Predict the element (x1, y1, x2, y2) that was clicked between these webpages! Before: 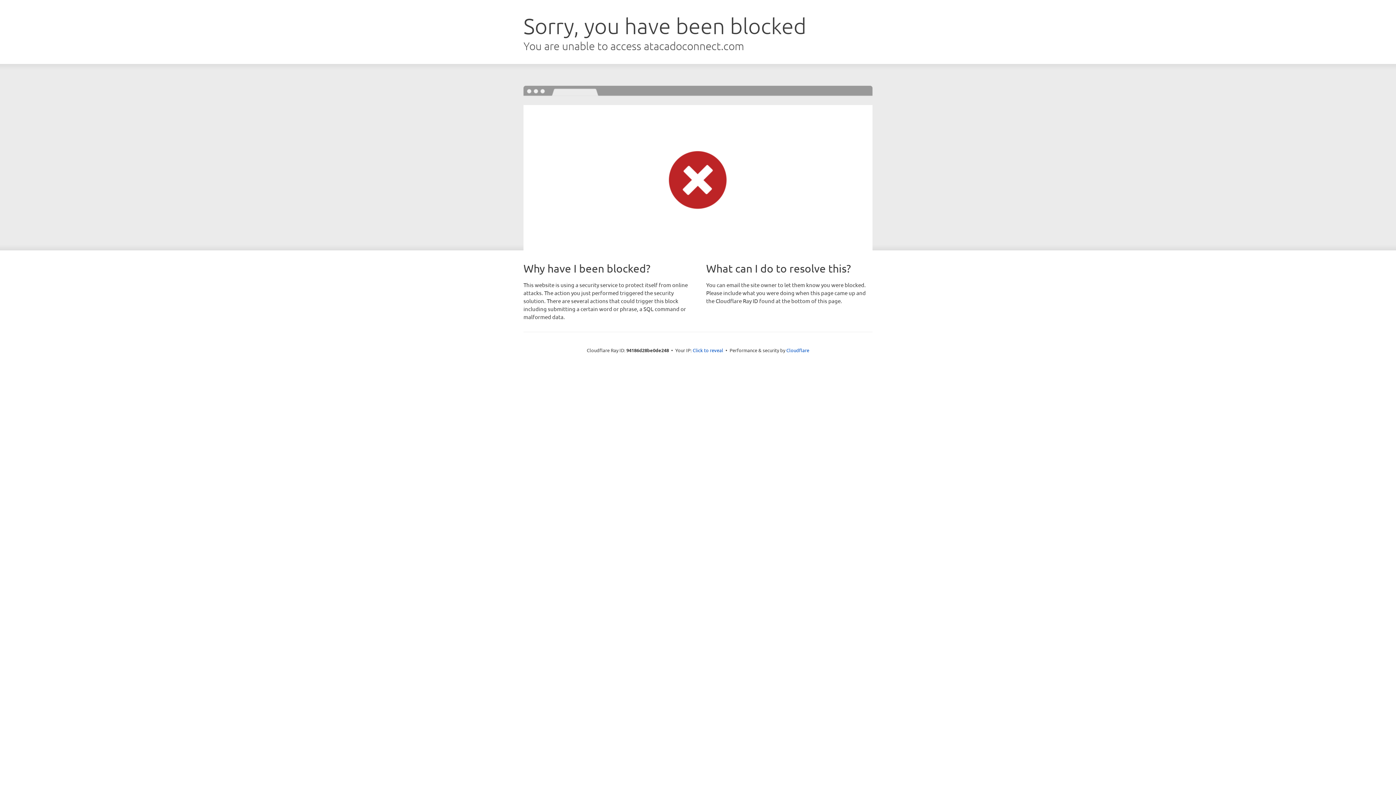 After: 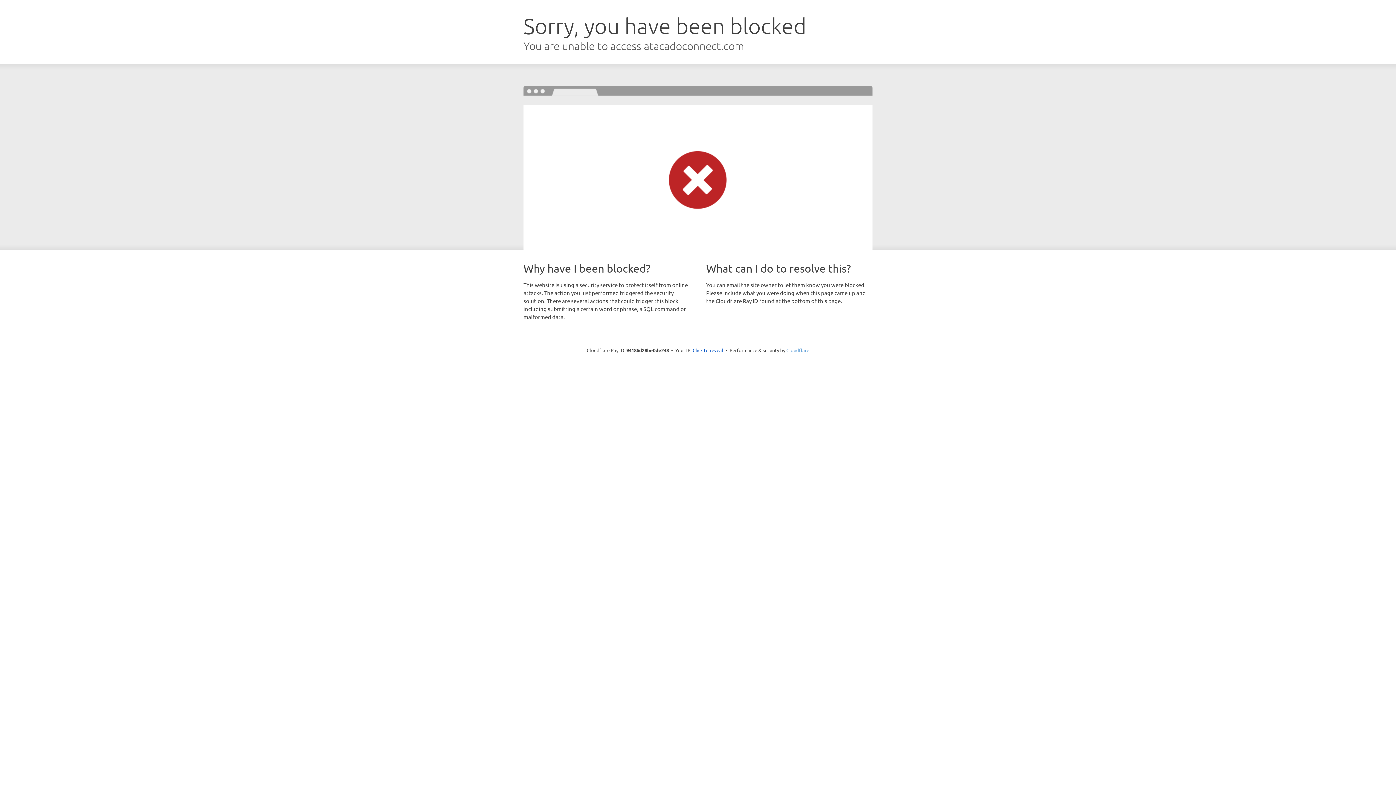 Action: bbox: (786, 347, 809, 353) label: Cloudflare